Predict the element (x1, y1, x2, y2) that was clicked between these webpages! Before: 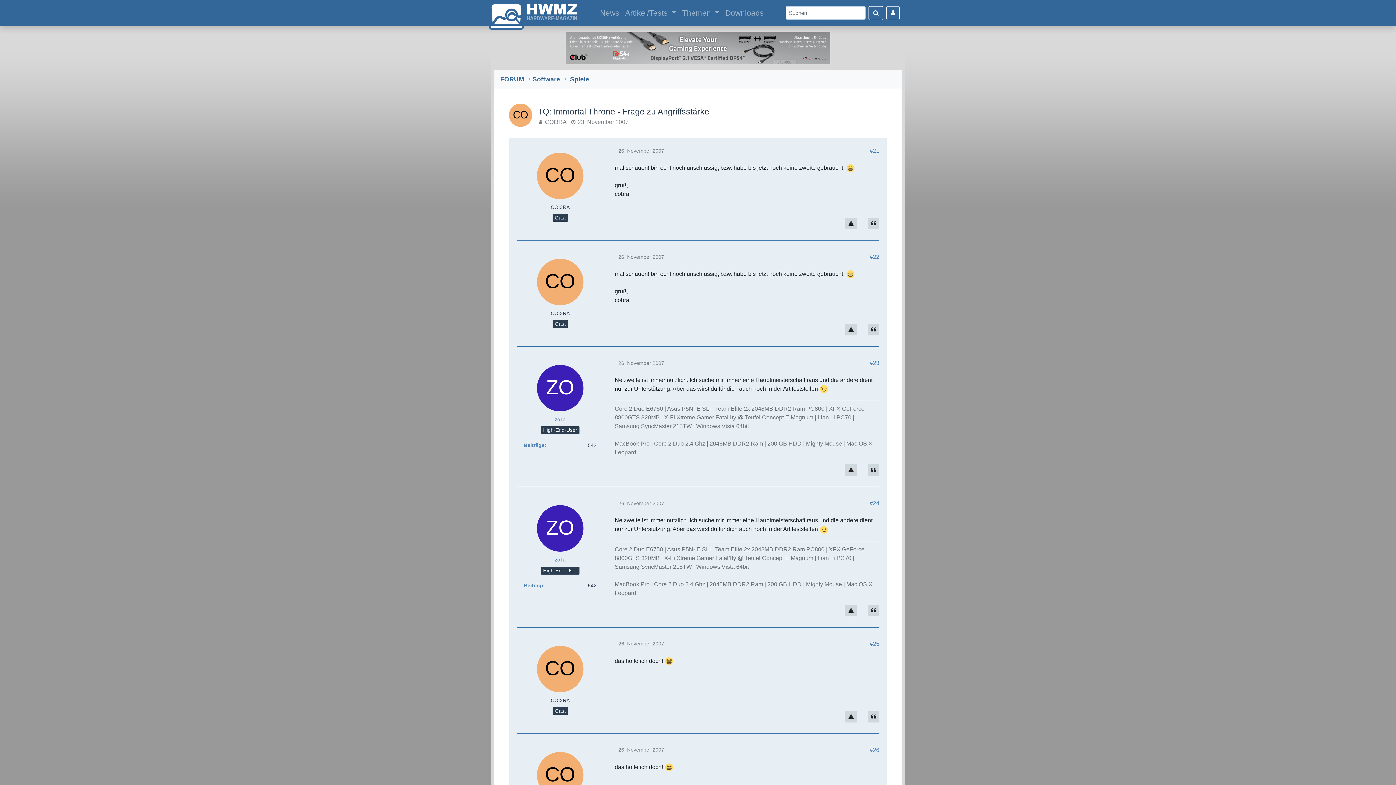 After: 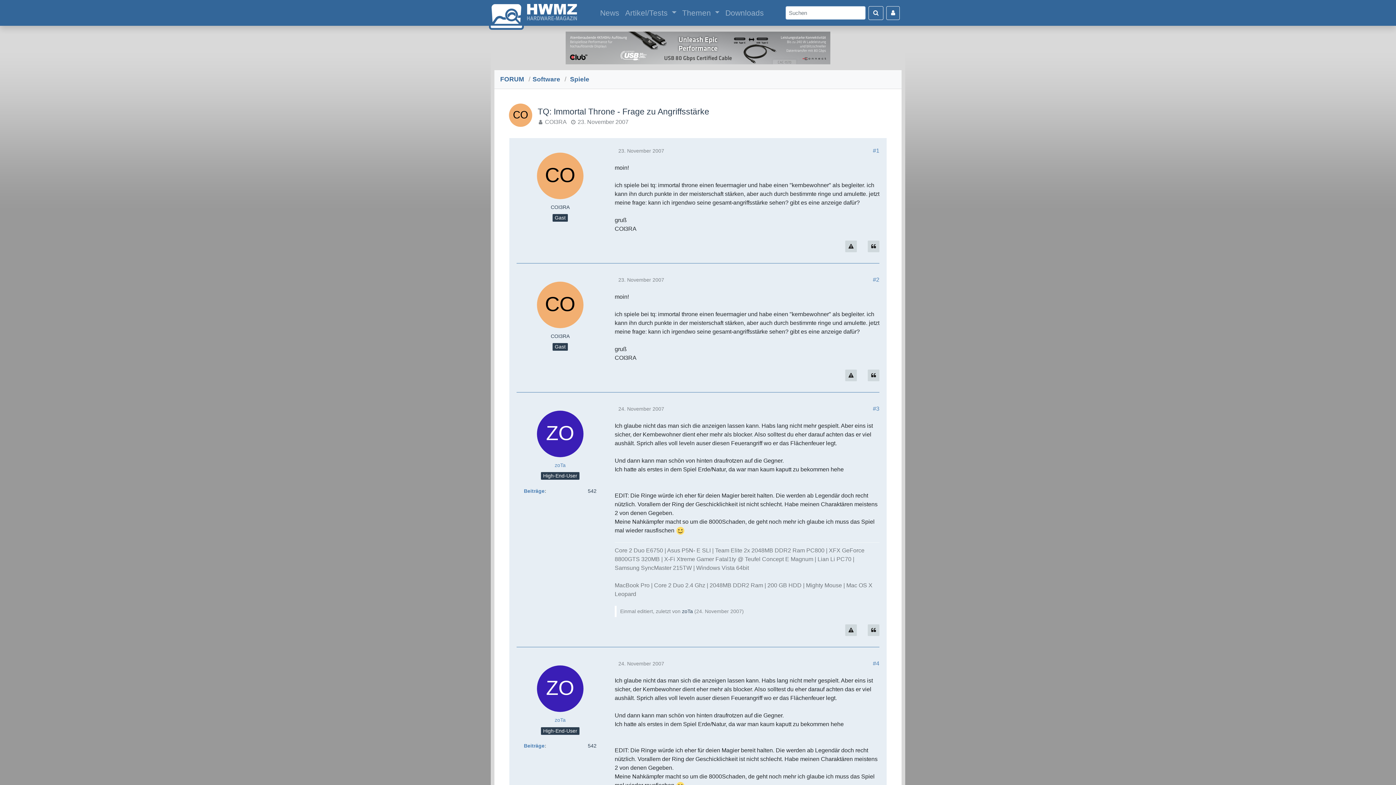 Action: label: 23. November 2007 bbox: (577, 118, 628, 125)